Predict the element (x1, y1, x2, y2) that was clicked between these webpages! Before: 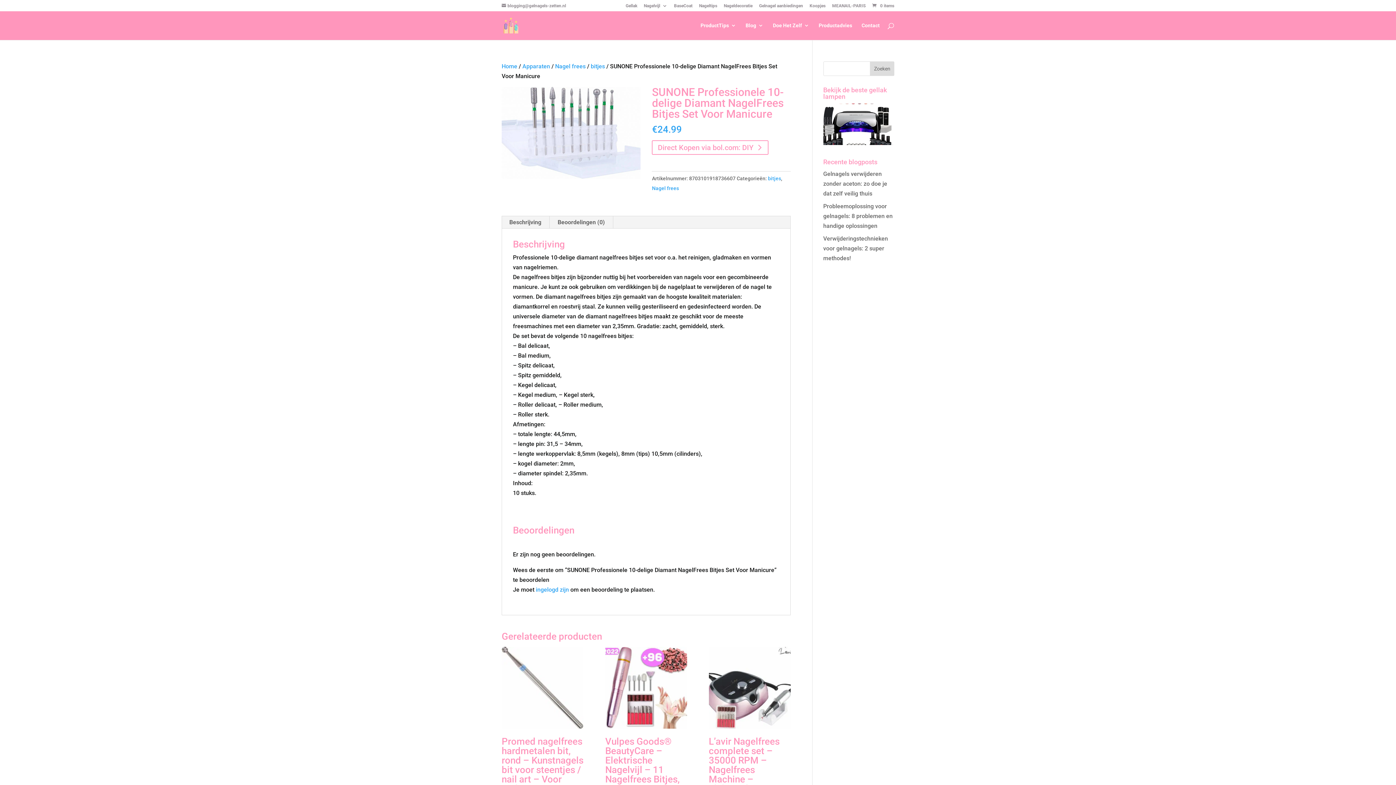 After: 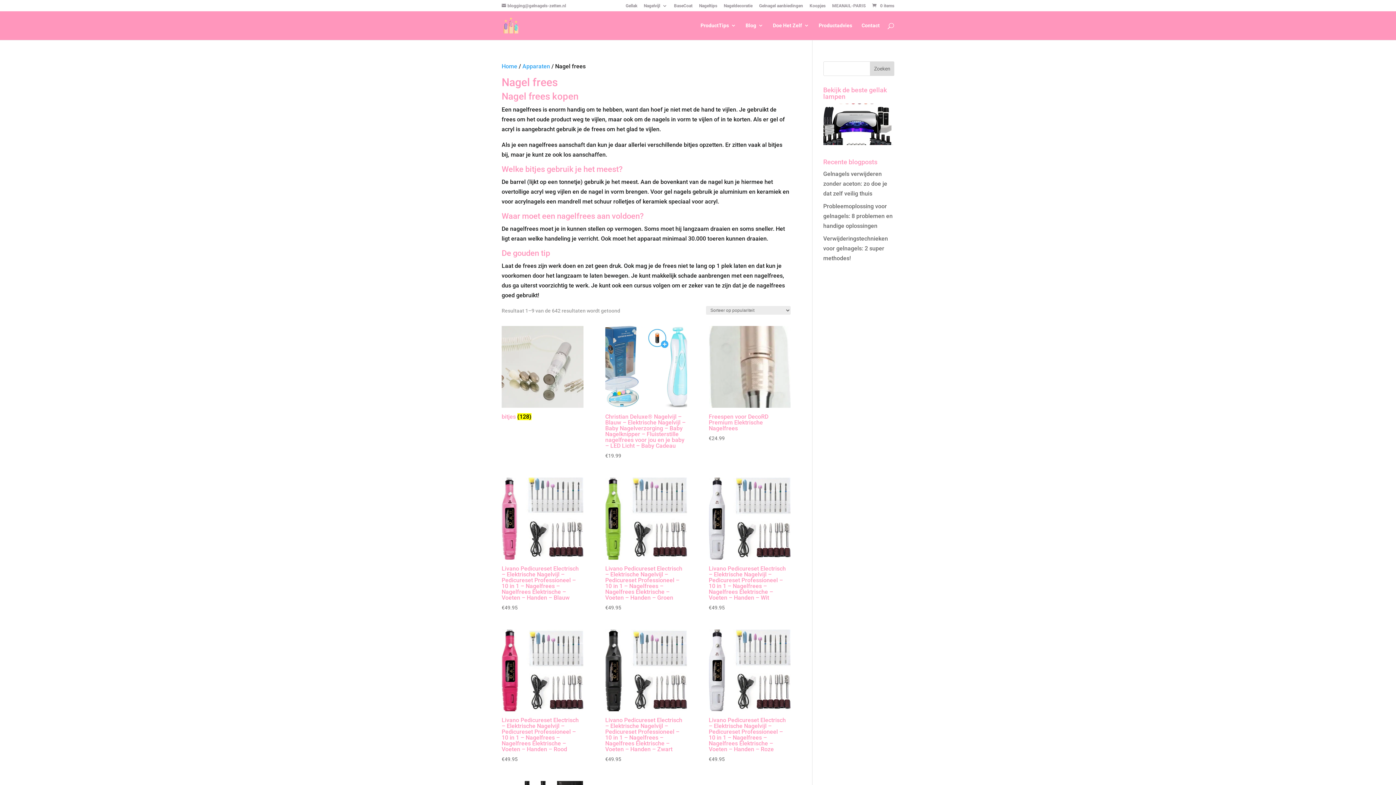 Action: label: Nagel frees bbox: (652, 185, 679, 191)